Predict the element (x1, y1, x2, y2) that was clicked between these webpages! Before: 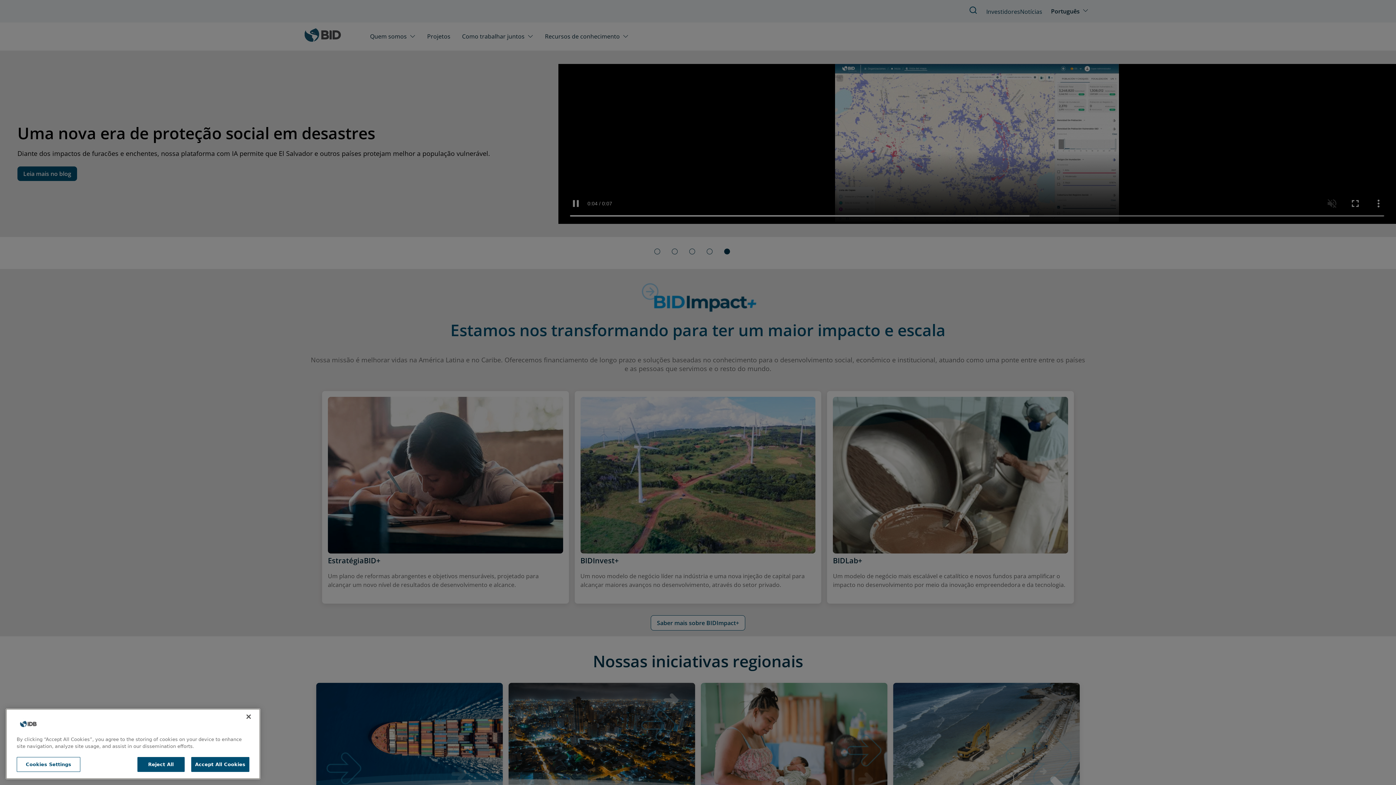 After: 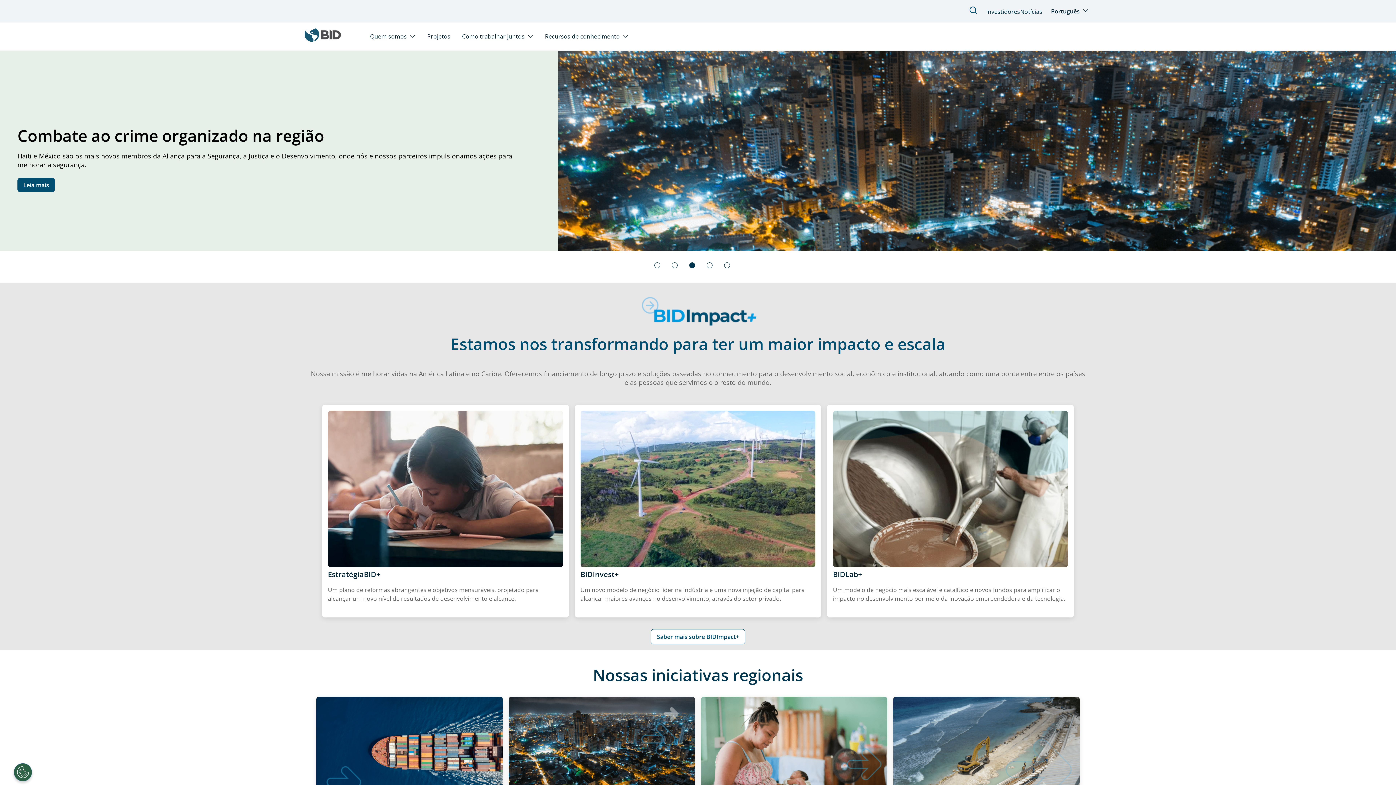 Action: label: Close bbox: (240, 714, 256, 730)